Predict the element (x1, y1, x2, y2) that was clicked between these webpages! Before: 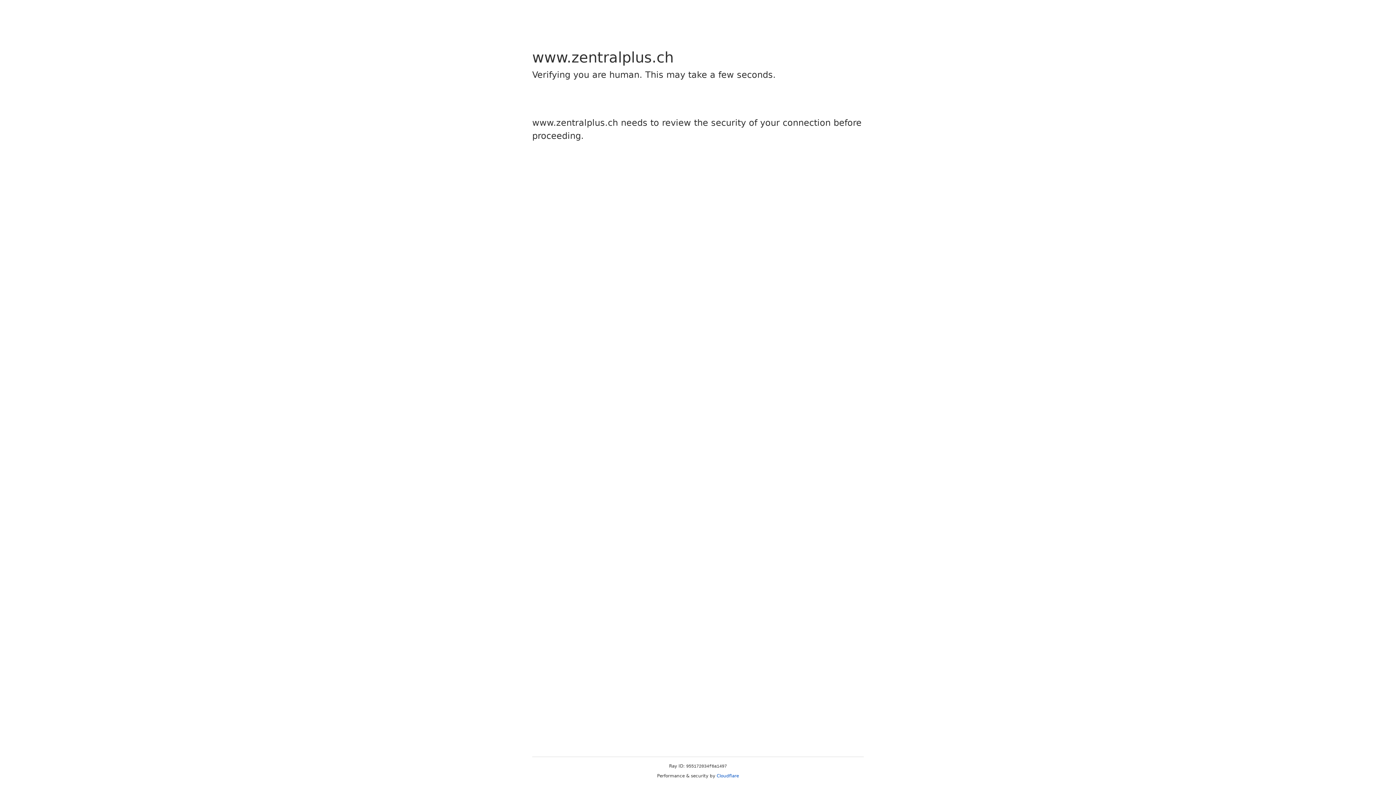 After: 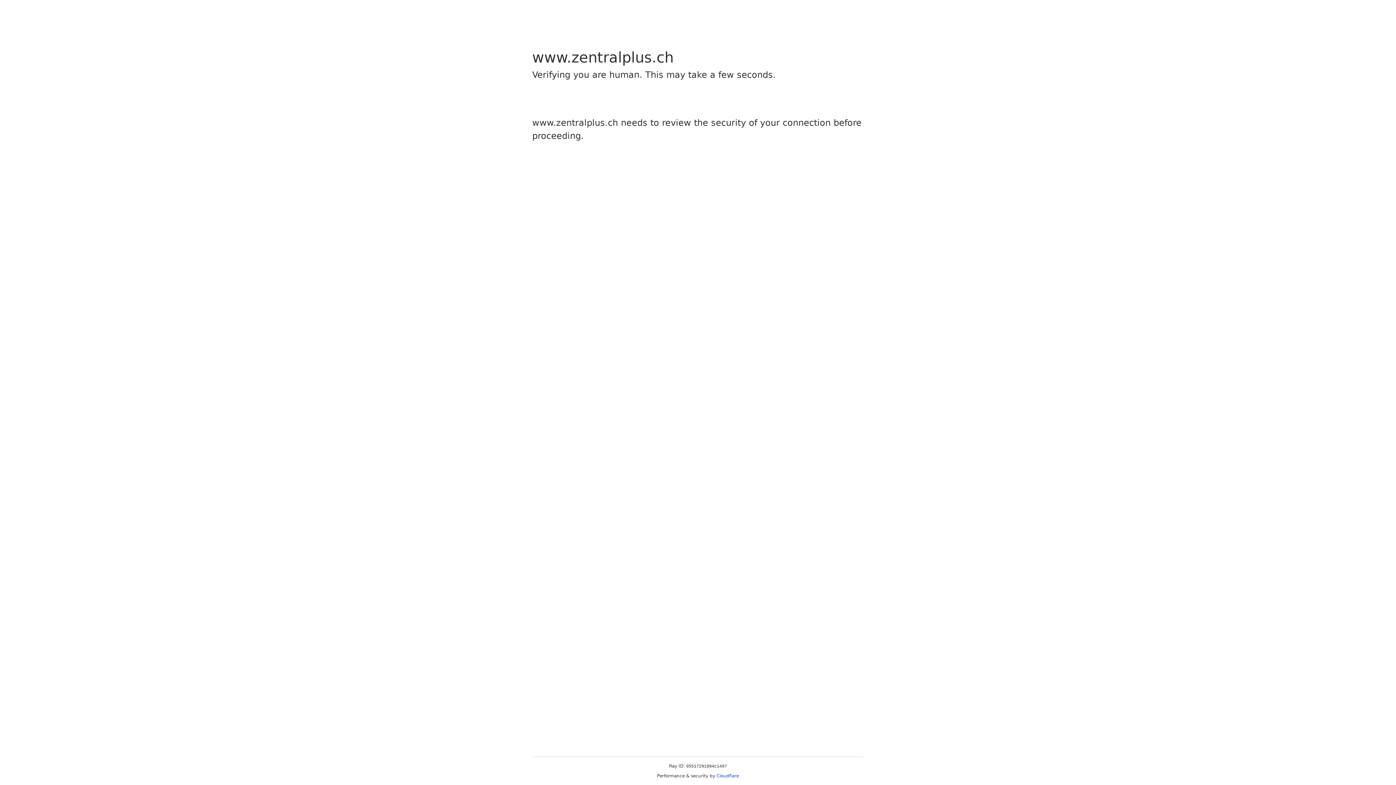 Action: bbox: (716, 773, 739, 778) label: Cloudflare